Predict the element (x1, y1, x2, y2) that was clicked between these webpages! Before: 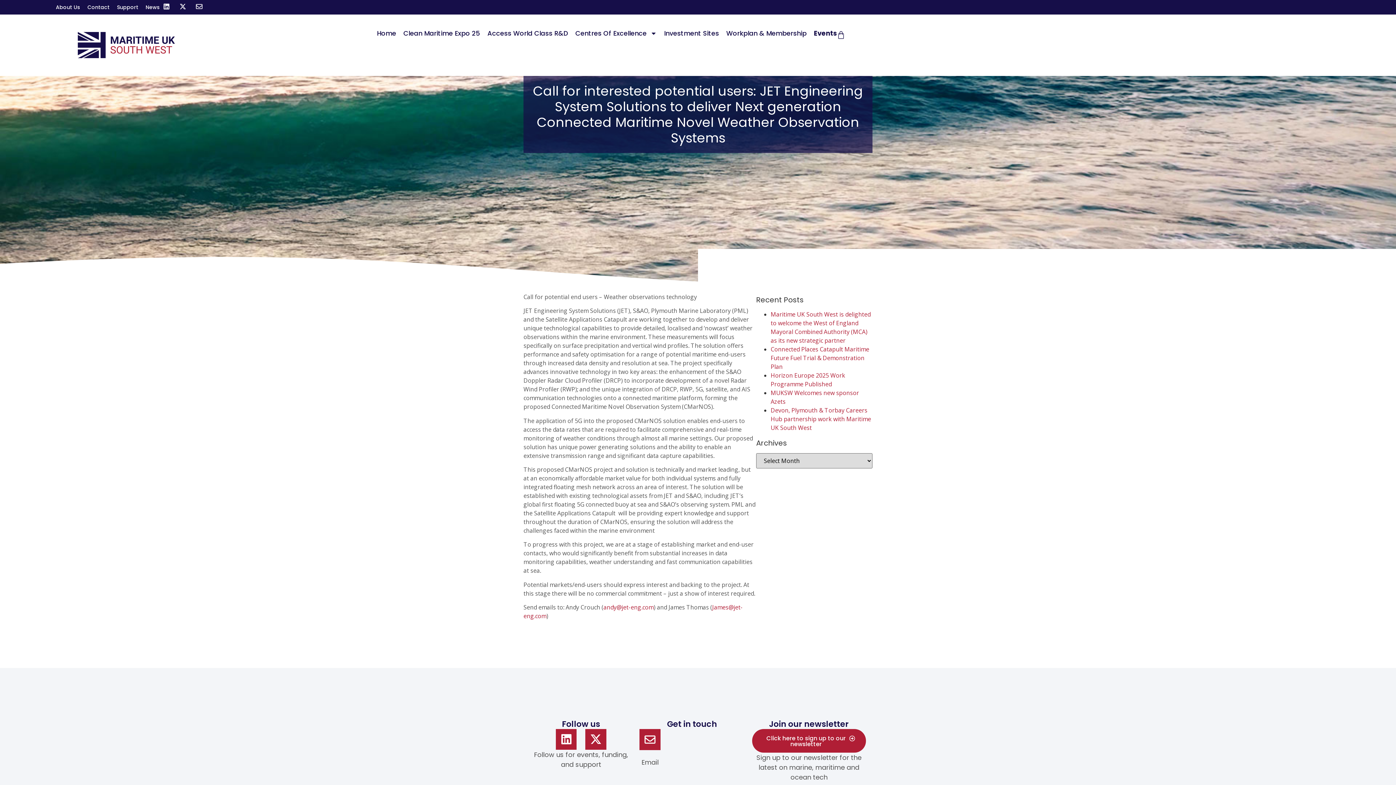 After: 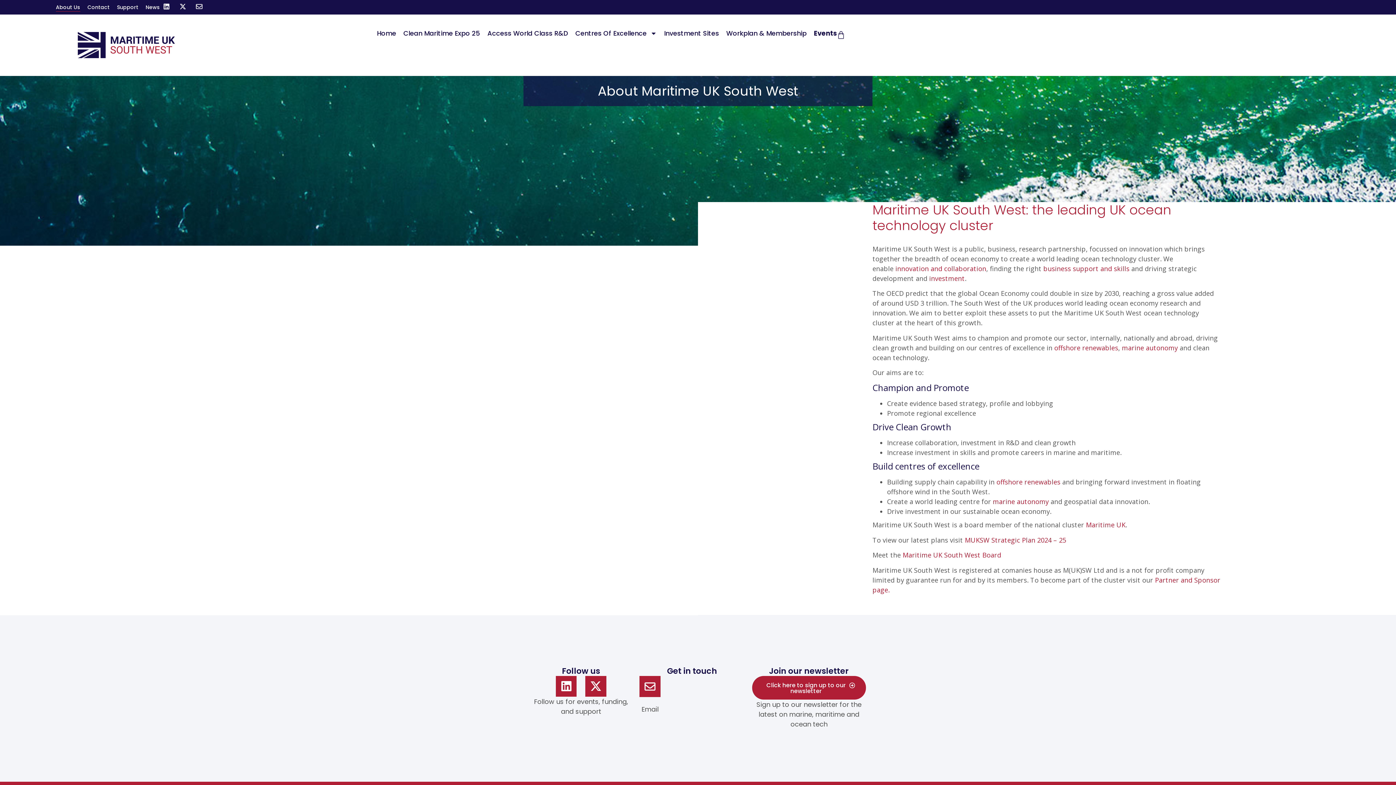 Action: label: About Us bbox: (55, 2, 80, 11)